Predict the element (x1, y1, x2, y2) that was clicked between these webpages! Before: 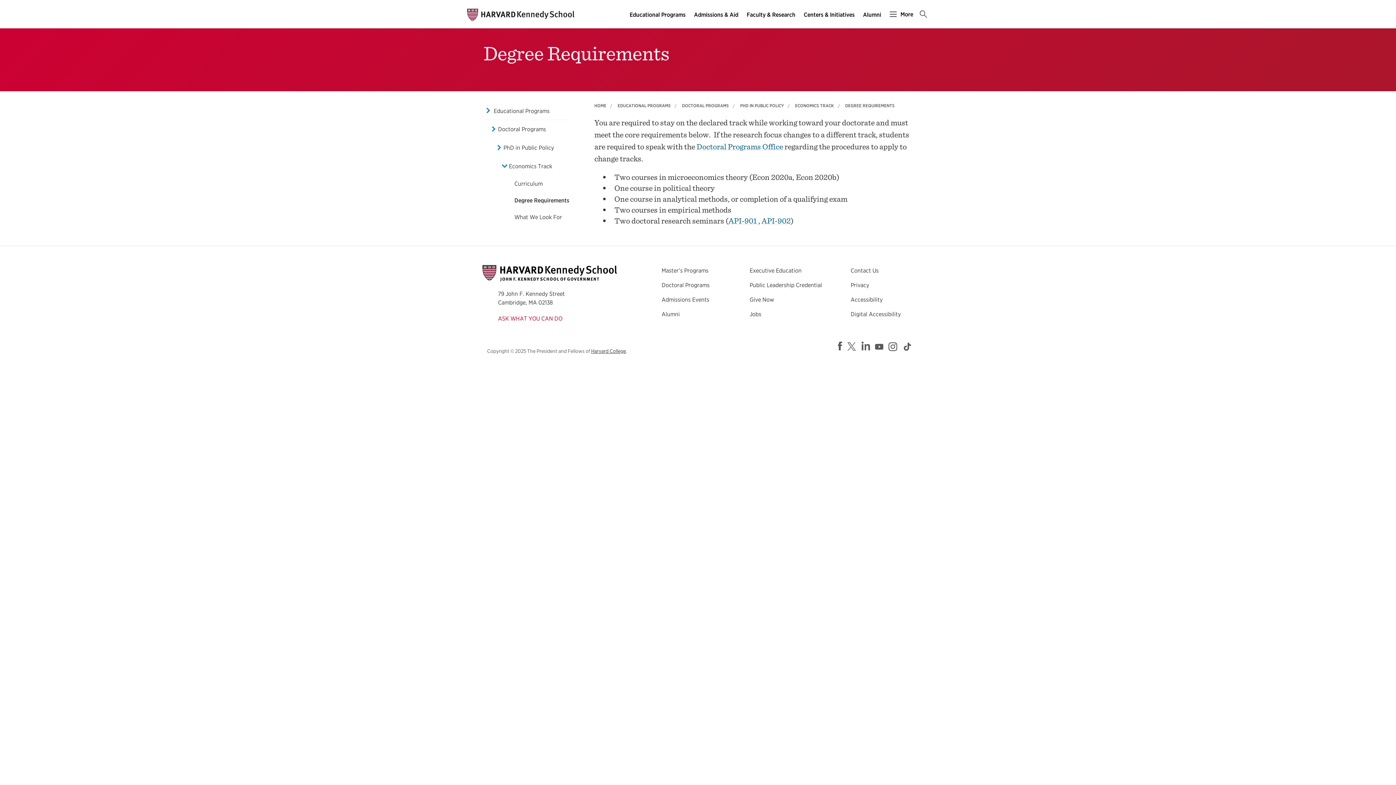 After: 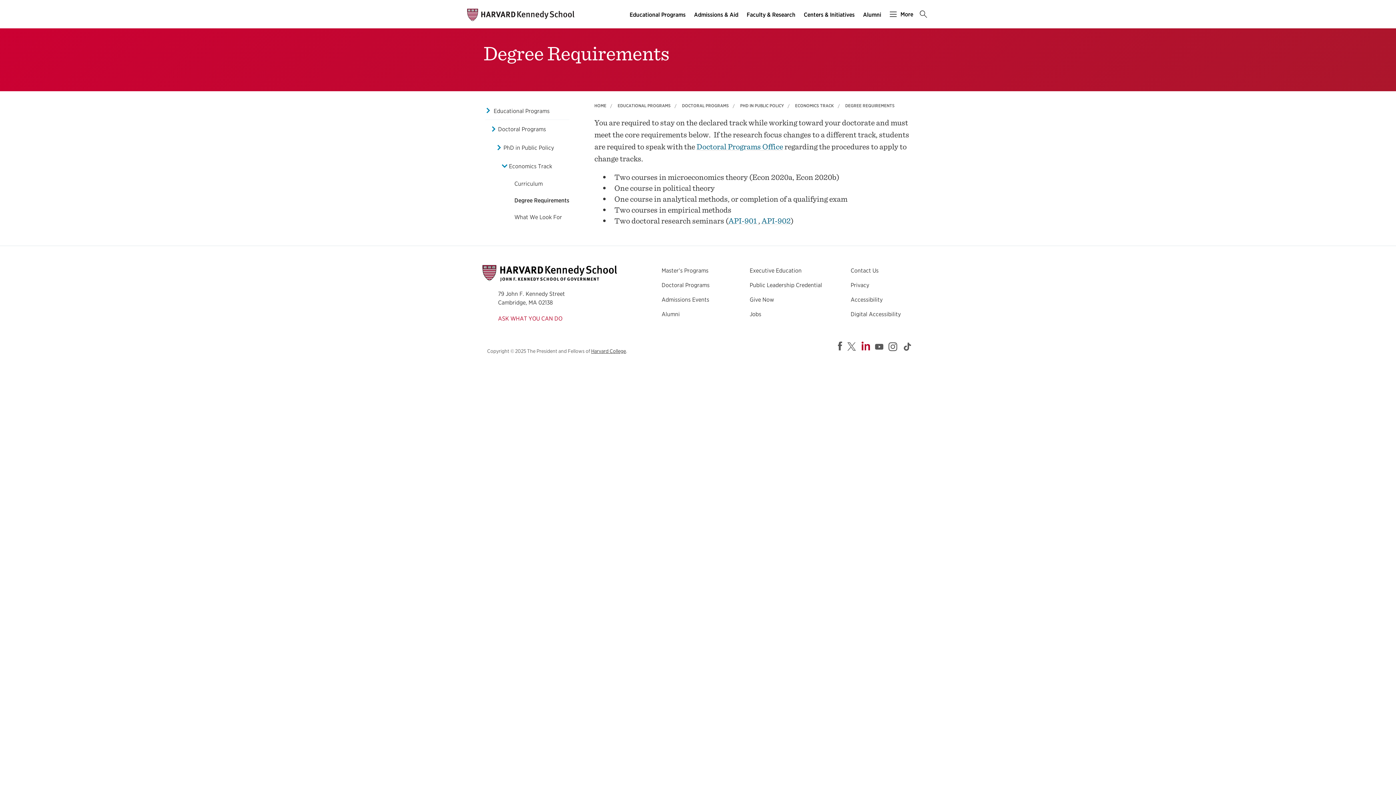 Action: label: https://www.linkedin.com/school/harvard-kennedy-school-of-government/ bbox: (861, 339, 872, 353)